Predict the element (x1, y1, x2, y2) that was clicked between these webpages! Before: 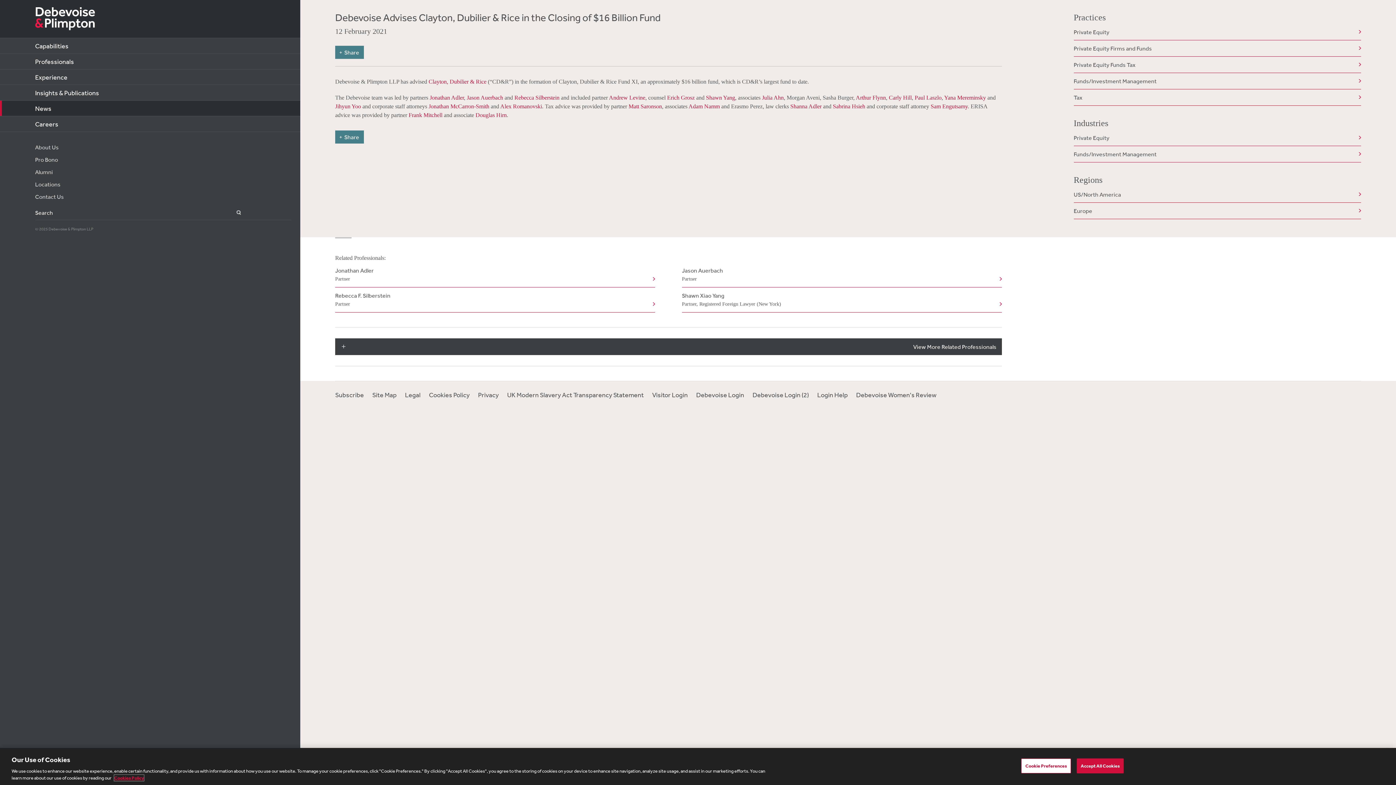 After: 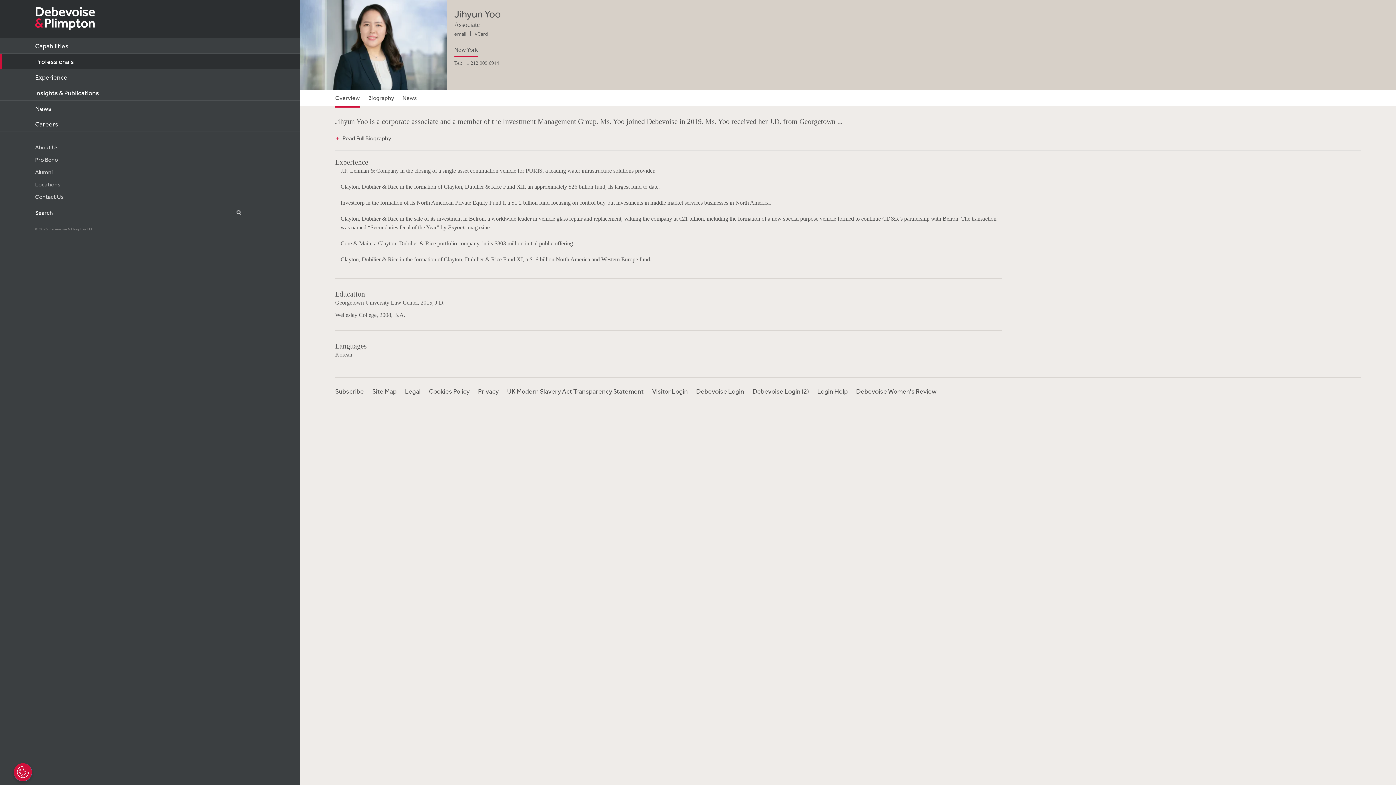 Action: bbox: (335, 103, 361, 109) label: Jihyun Yoo